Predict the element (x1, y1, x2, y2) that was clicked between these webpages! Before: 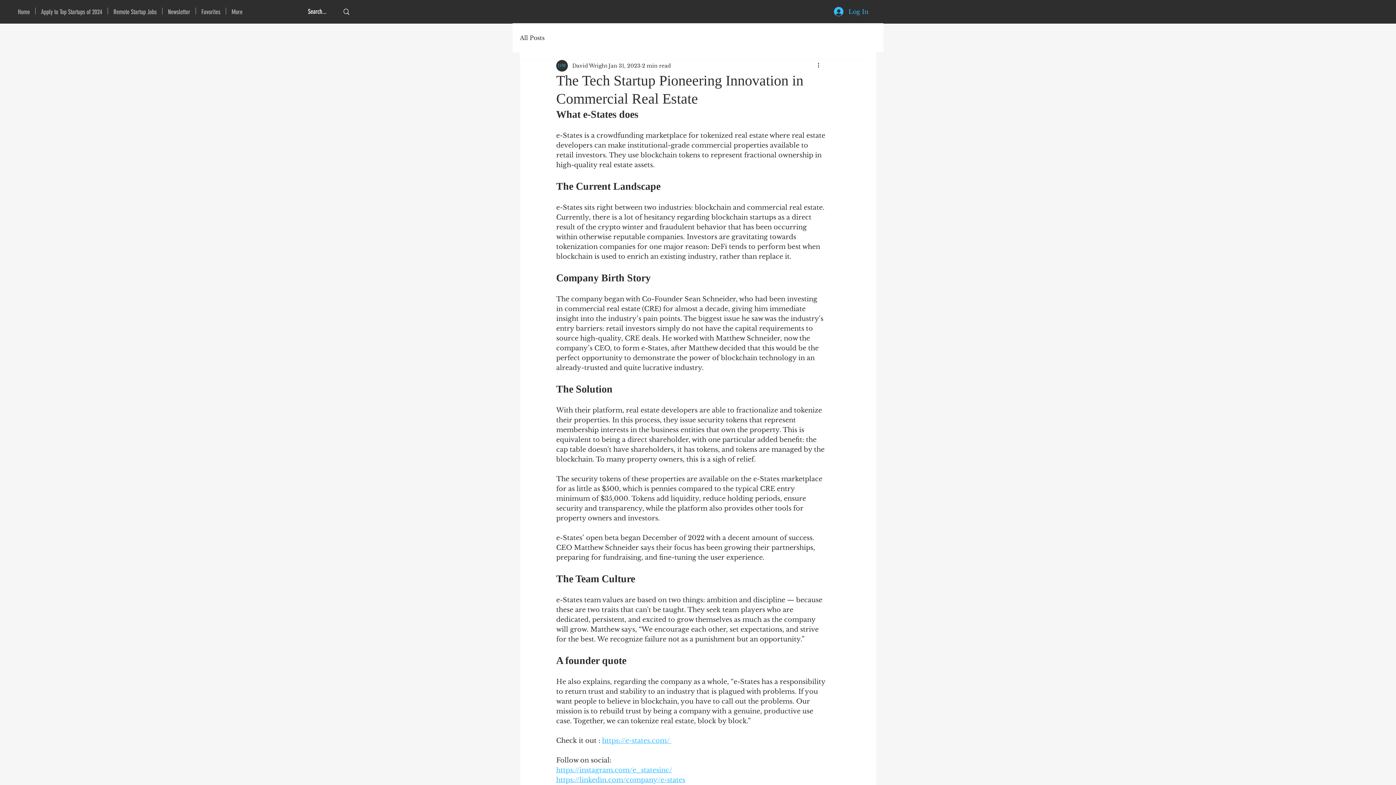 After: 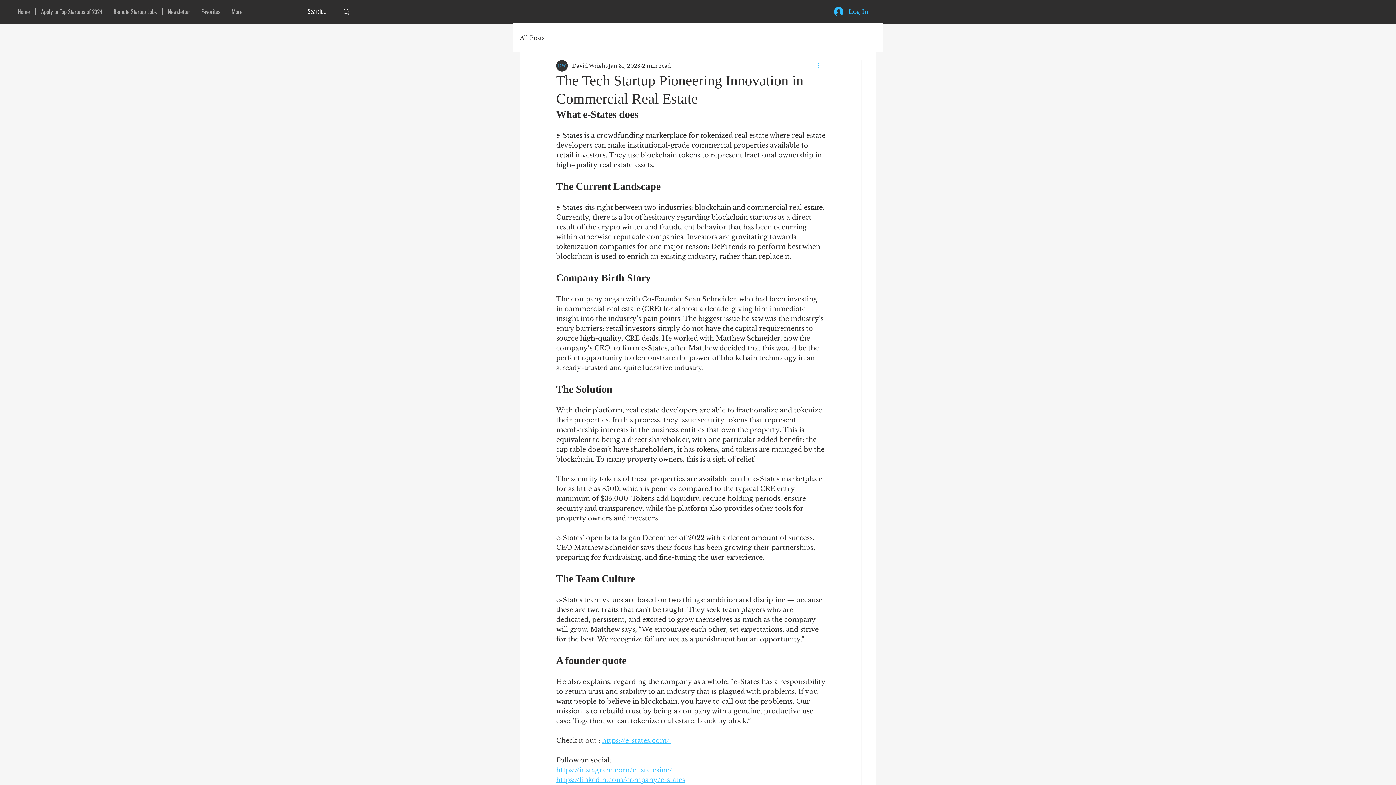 Action: bbox: (816, 61, 825, 70) label: More actions